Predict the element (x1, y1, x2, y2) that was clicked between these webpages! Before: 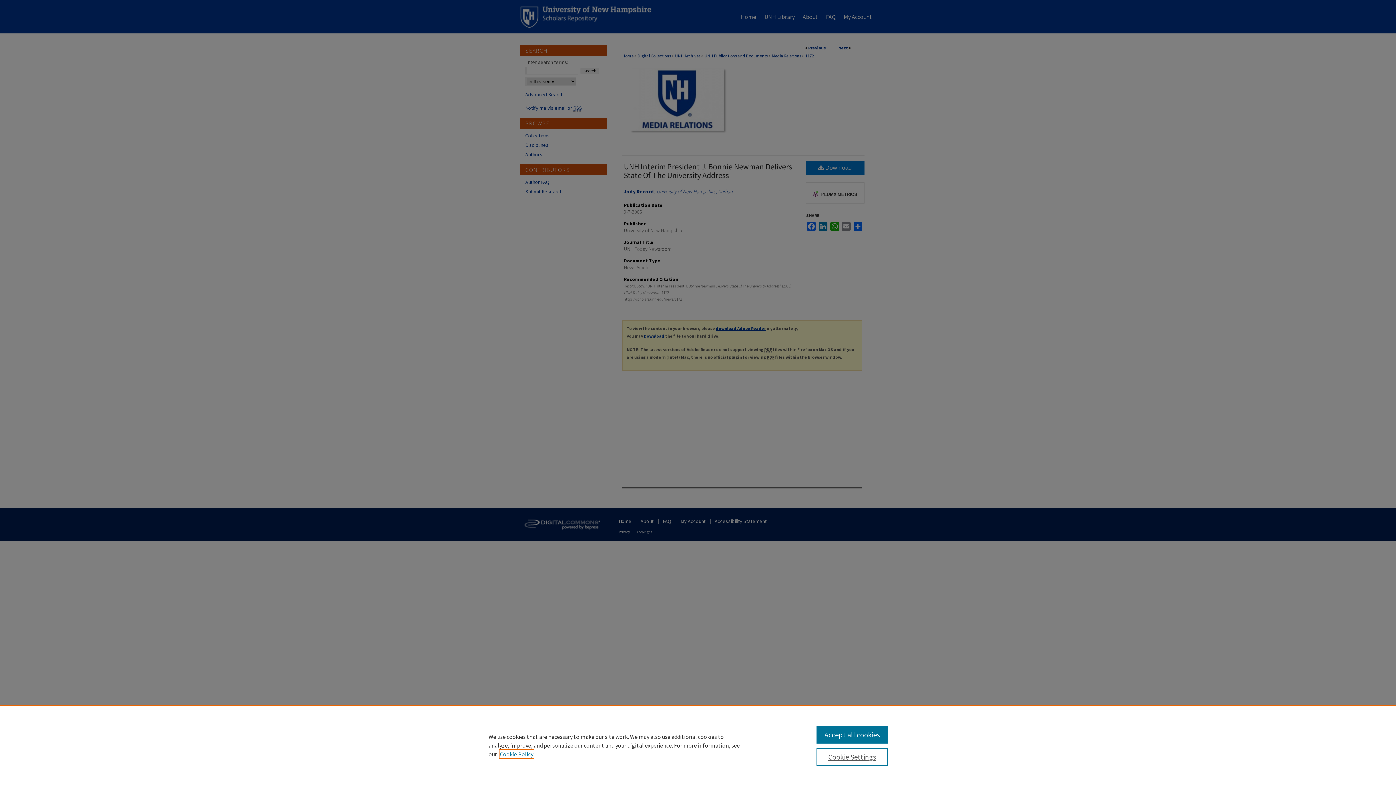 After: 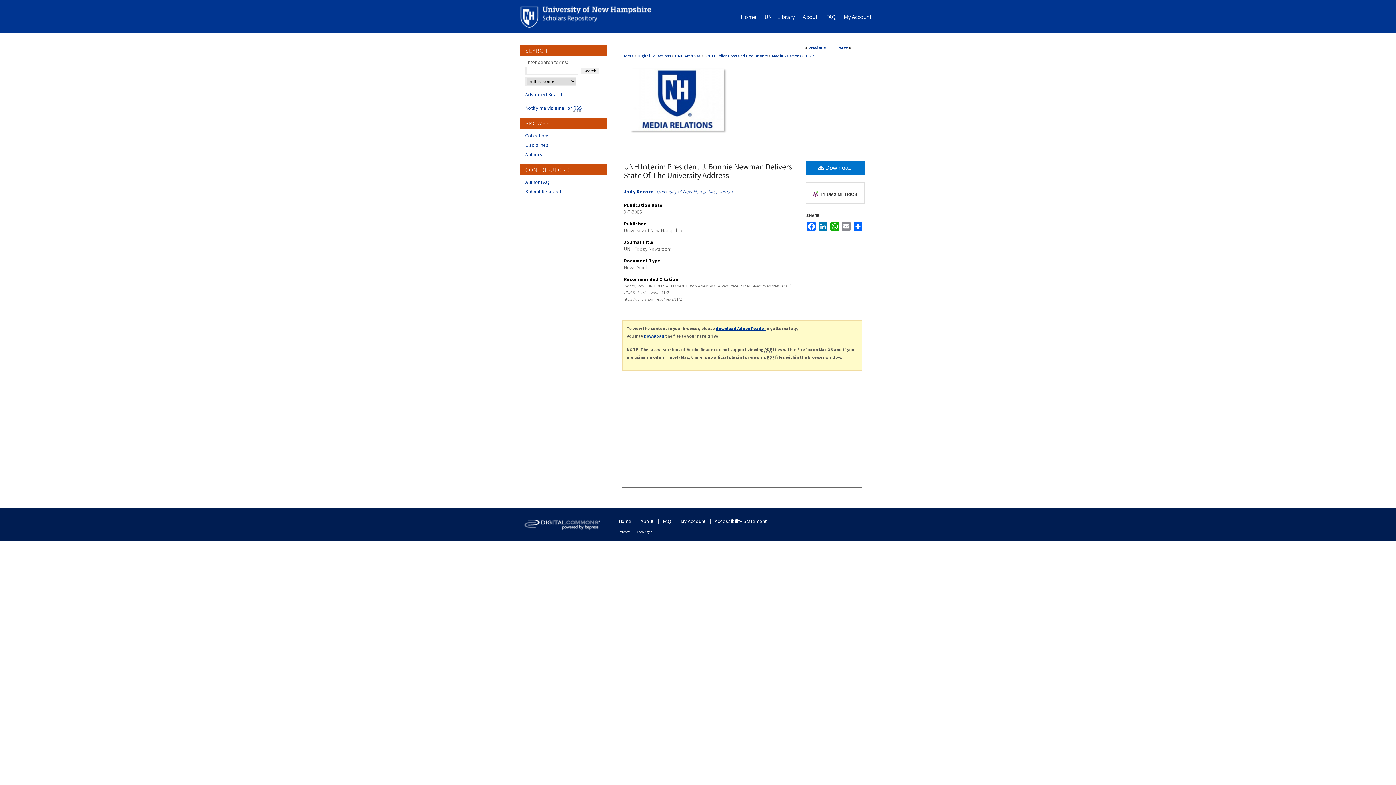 Action: bbox: (816, 726, 887, 744) label: Accept all cookies